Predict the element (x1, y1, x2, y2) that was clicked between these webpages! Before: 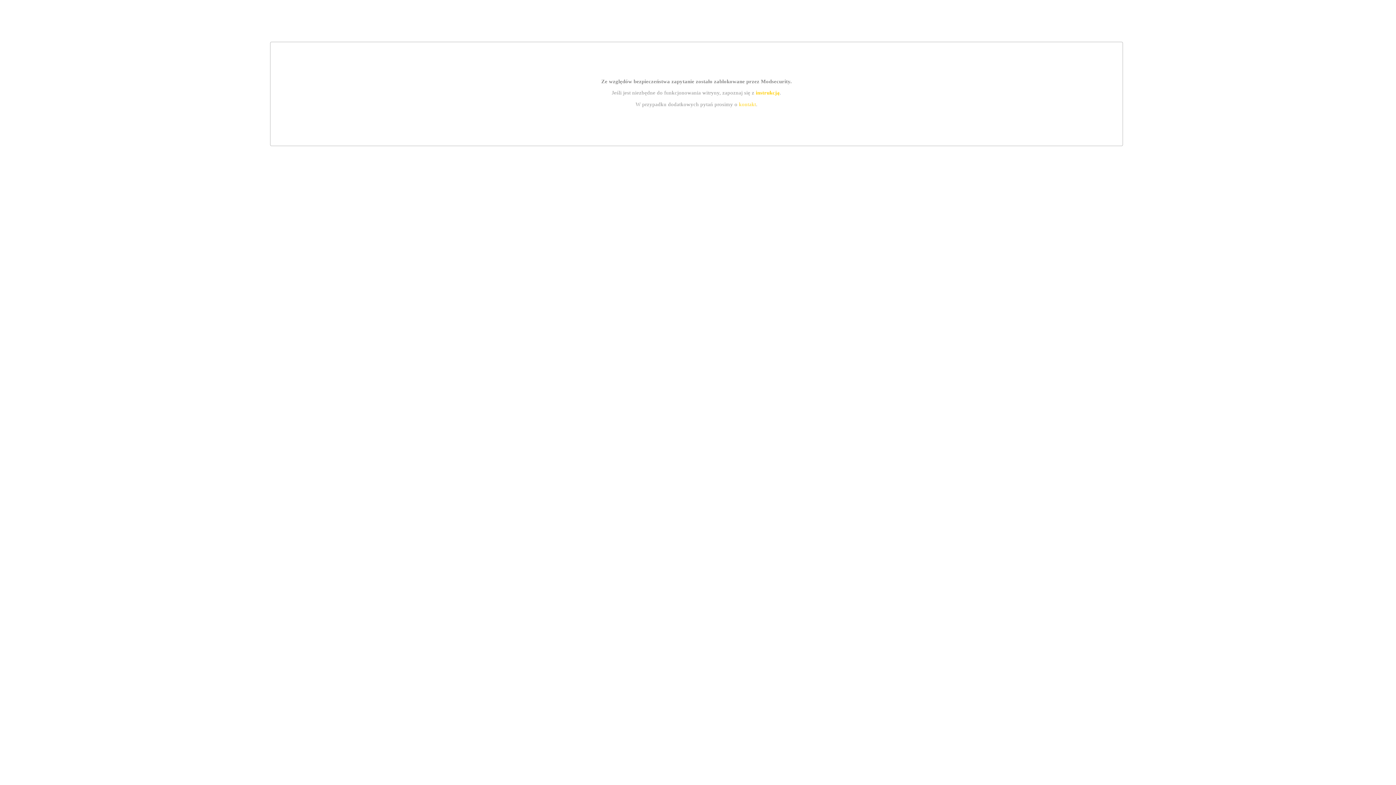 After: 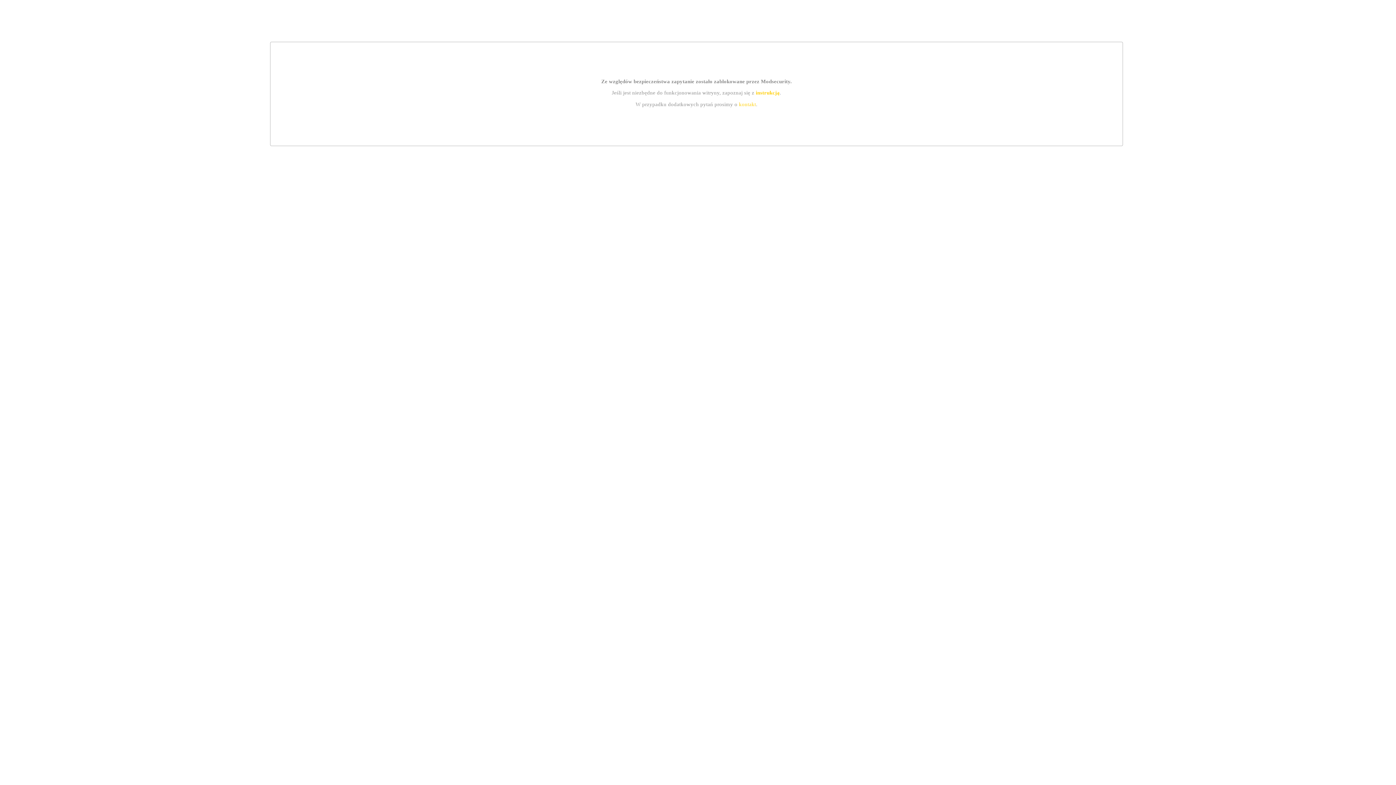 Action: label: kontakt bbox: (739, 101, 756, 107)